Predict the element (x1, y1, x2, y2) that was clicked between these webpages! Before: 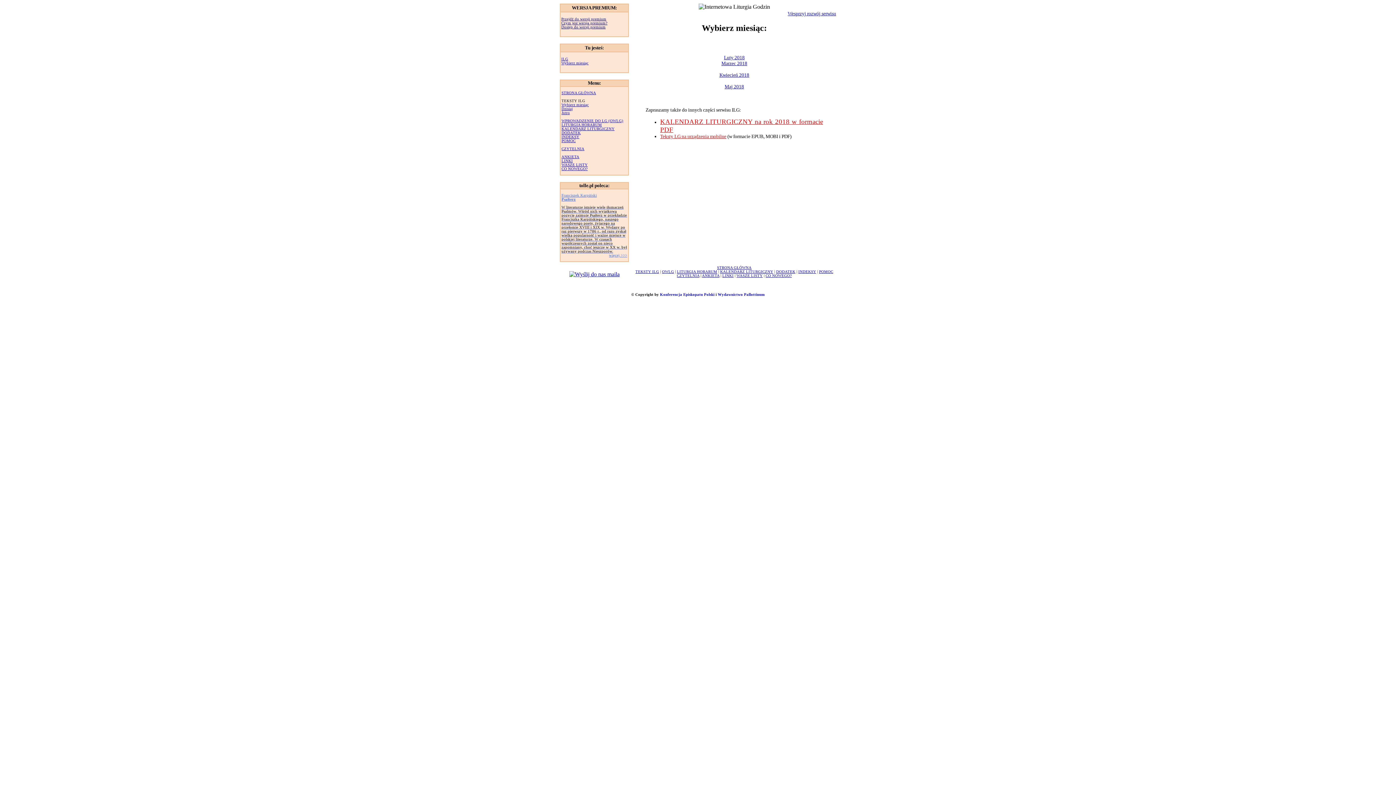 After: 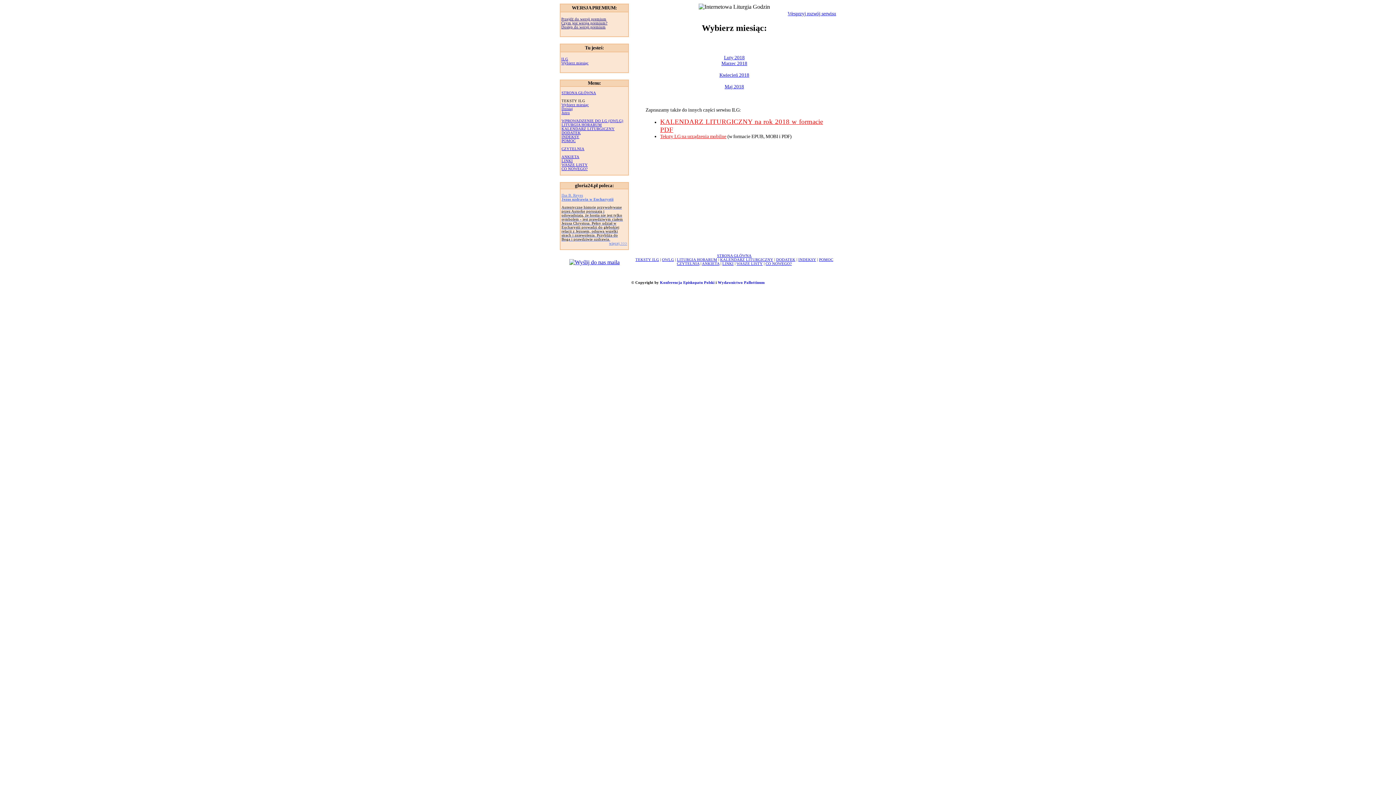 Action: label: ANKIETA bbox: (561, 154, 579, 158)